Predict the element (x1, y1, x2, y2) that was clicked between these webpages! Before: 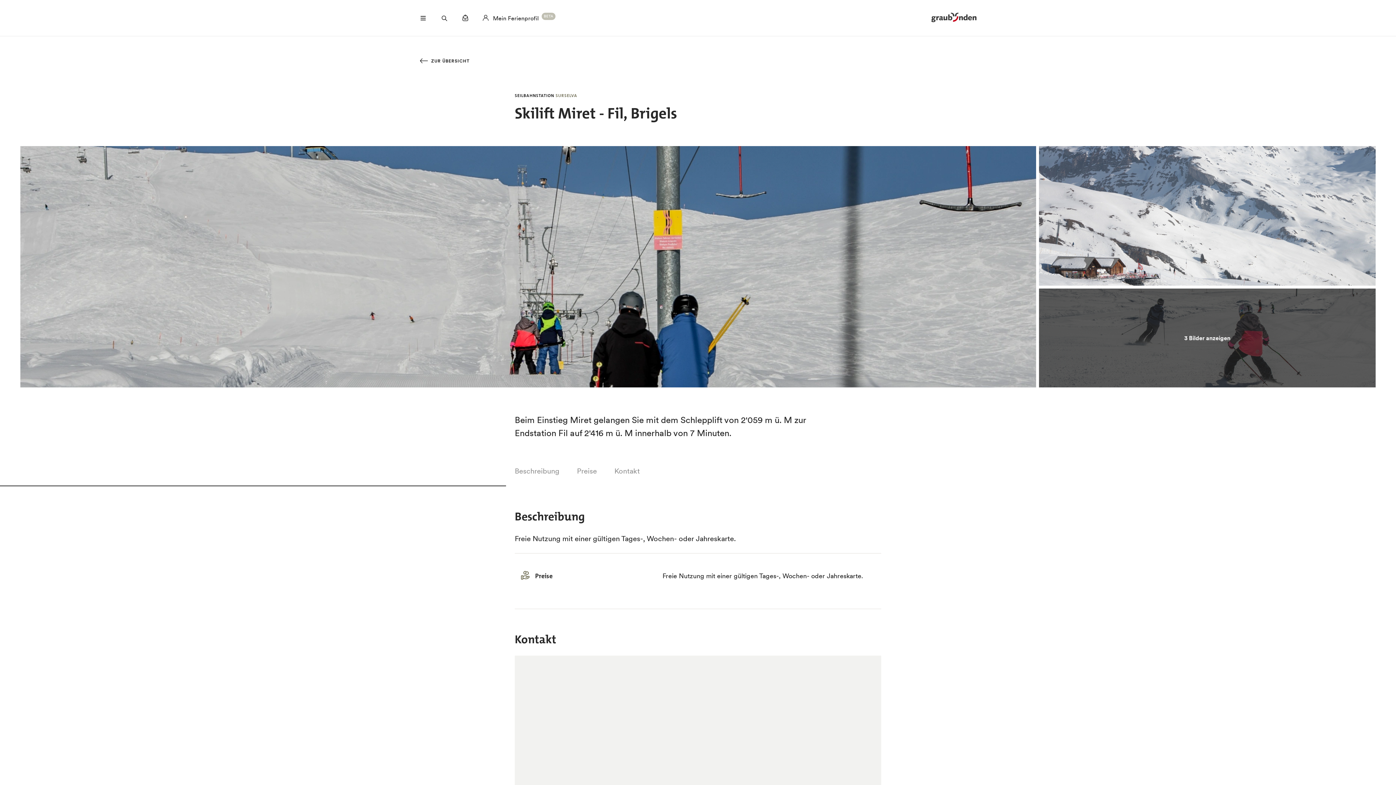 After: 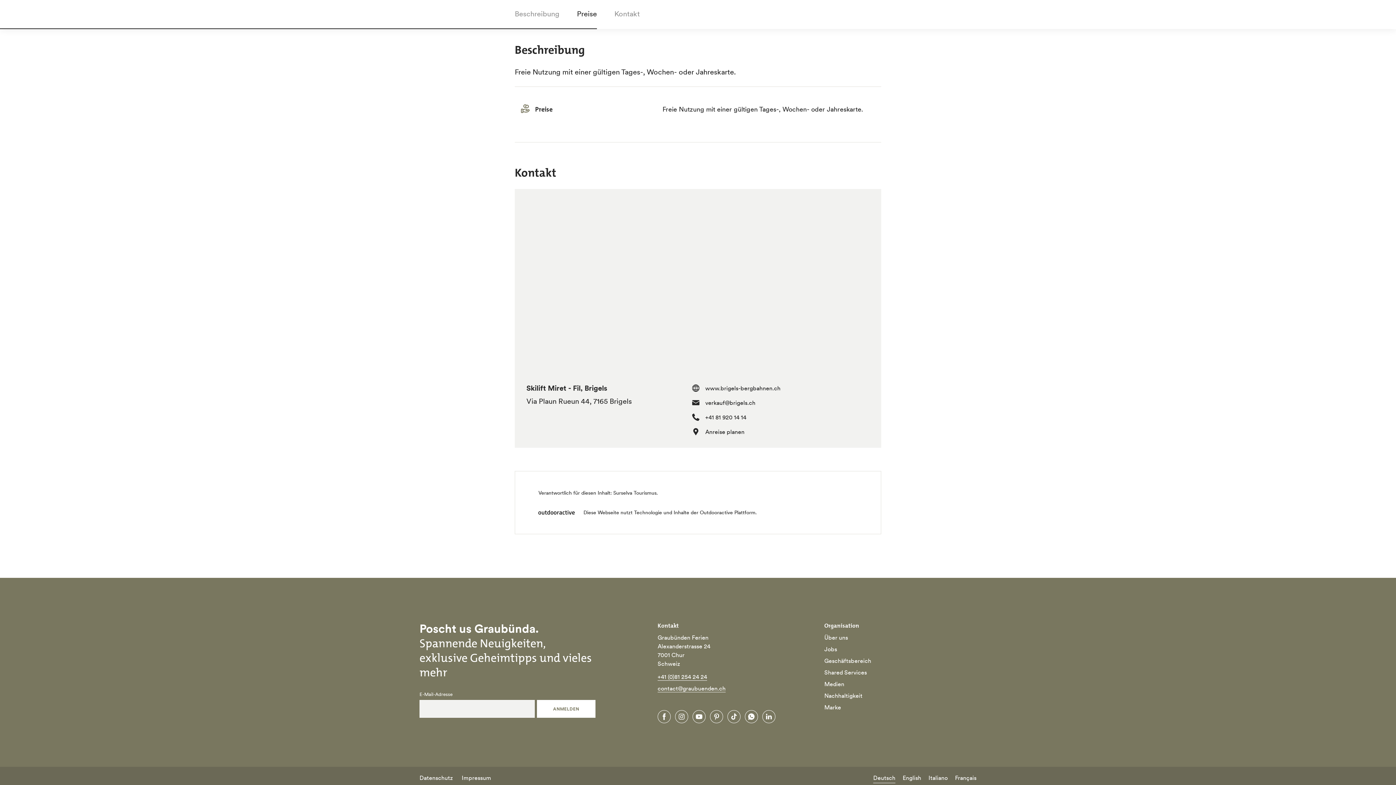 Action: bbox: (514, 457, 559, 483) label: Beschreibung